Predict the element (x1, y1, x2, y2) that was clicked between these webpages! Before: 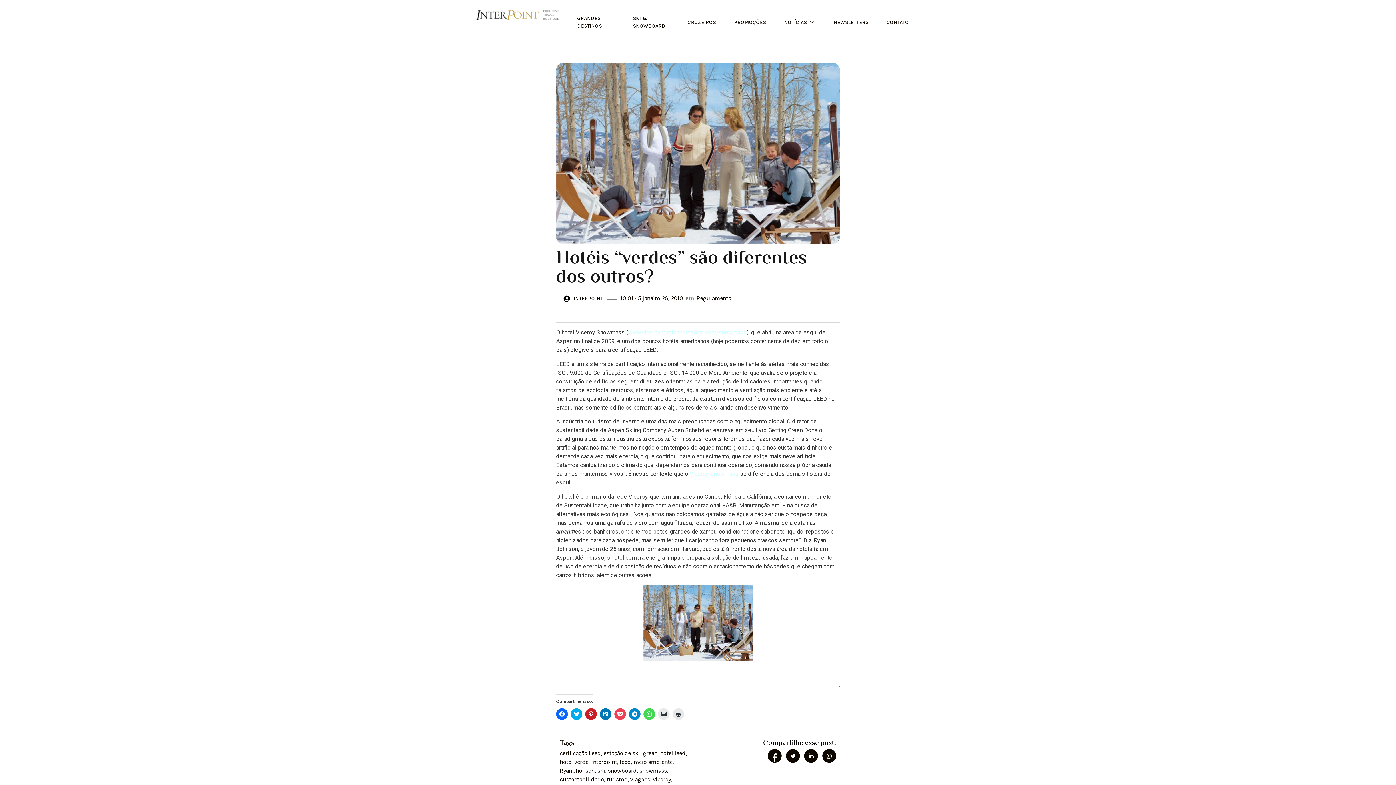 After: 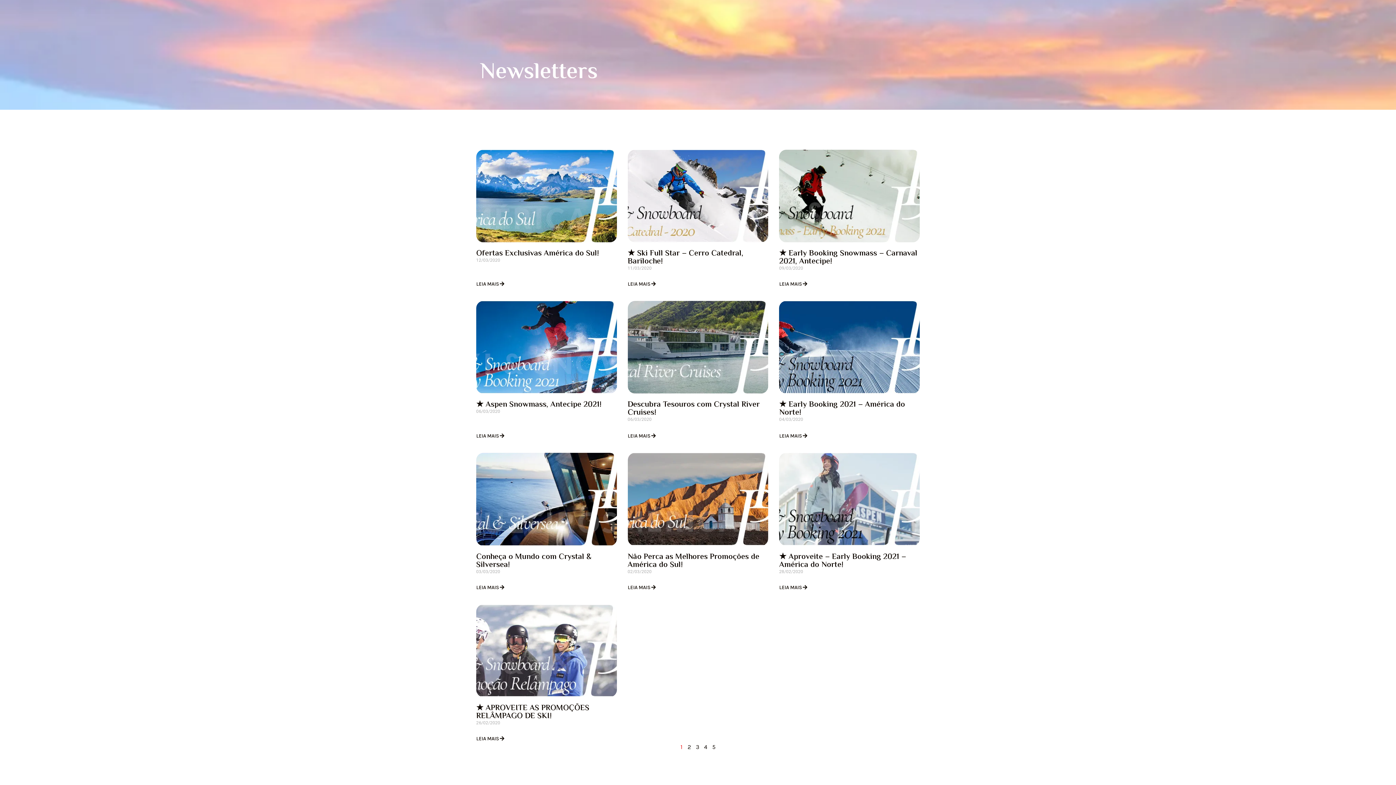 Action: bbox: (826, 12, 875, 32) label: NEWSLETTERS